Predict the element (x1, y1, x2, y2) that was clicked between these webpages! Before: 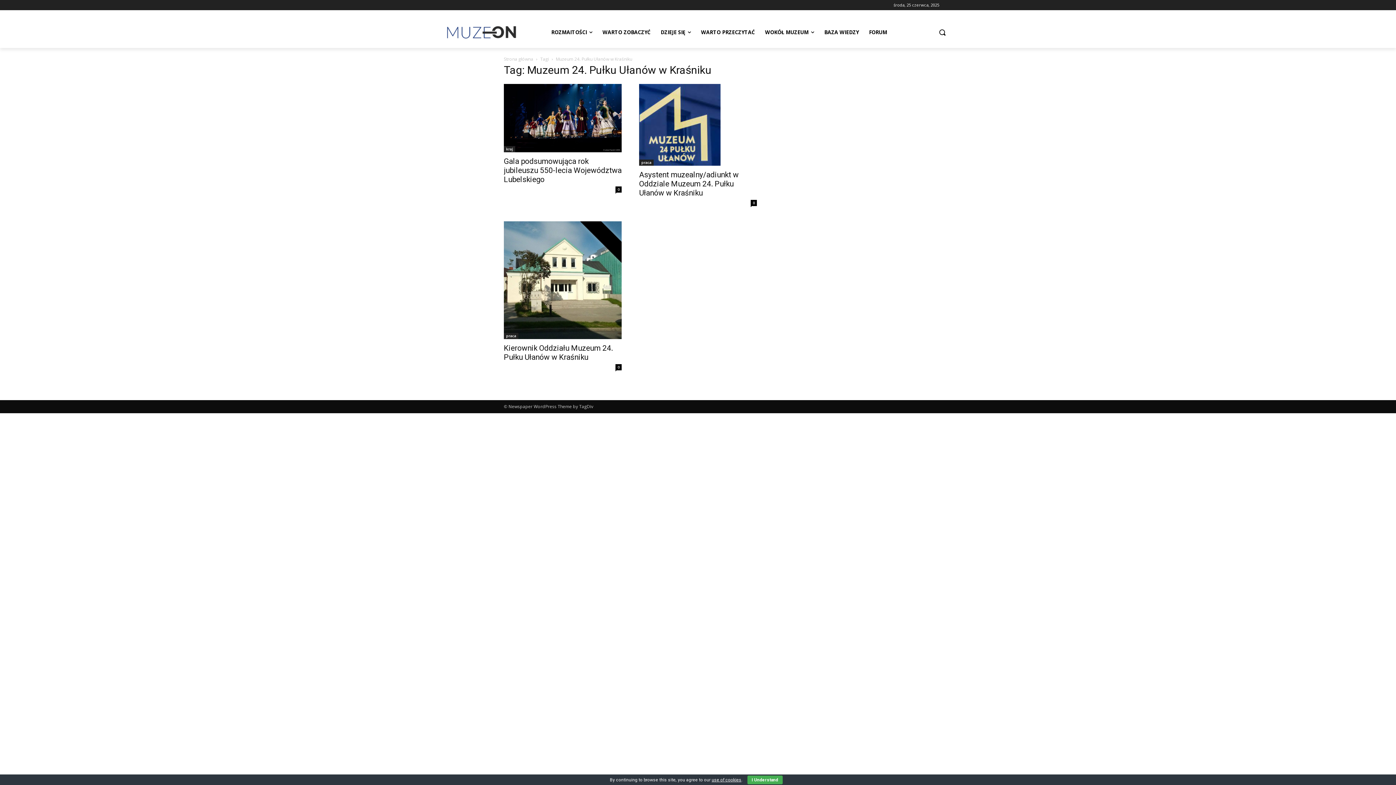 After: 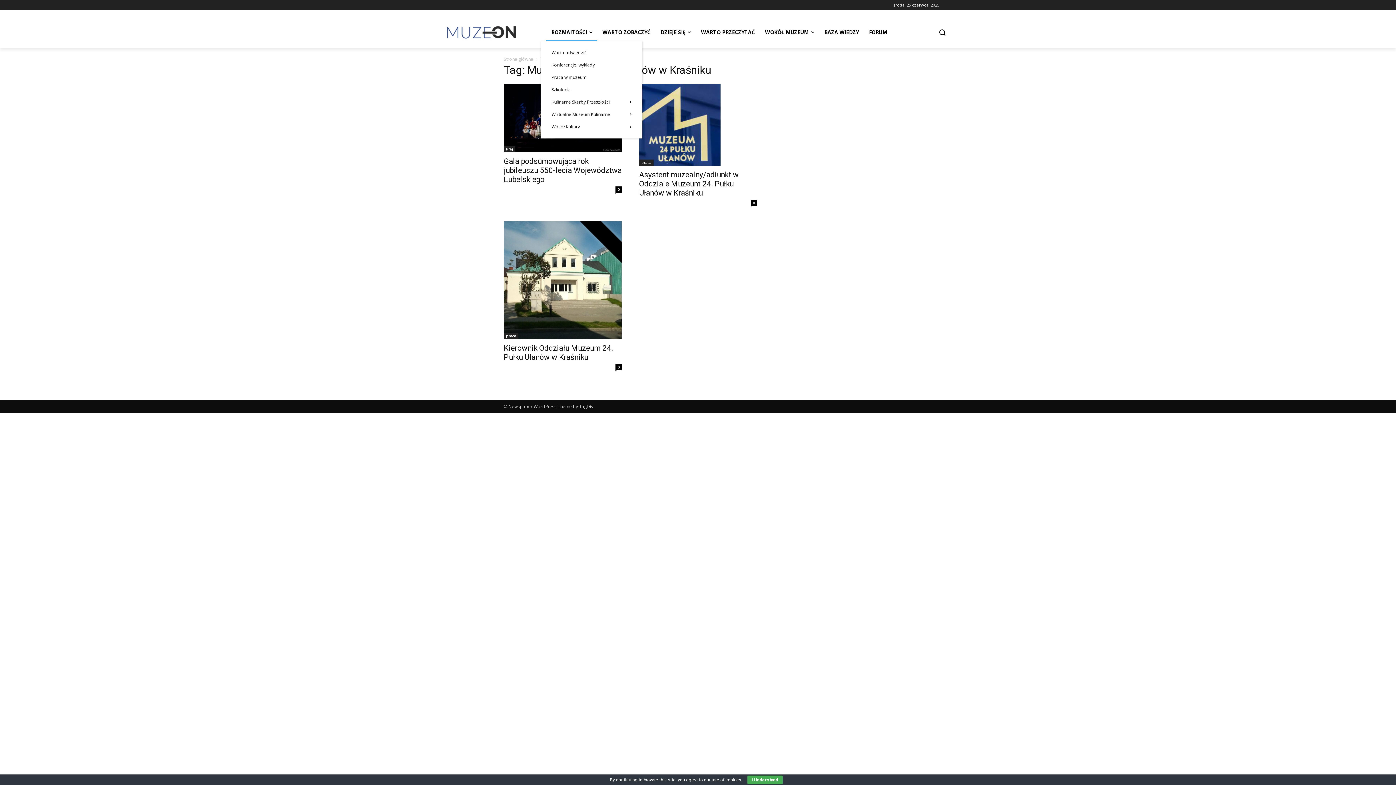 Action: label: ROZMAITOŚCI bbox: (546, 23, 597, 41)